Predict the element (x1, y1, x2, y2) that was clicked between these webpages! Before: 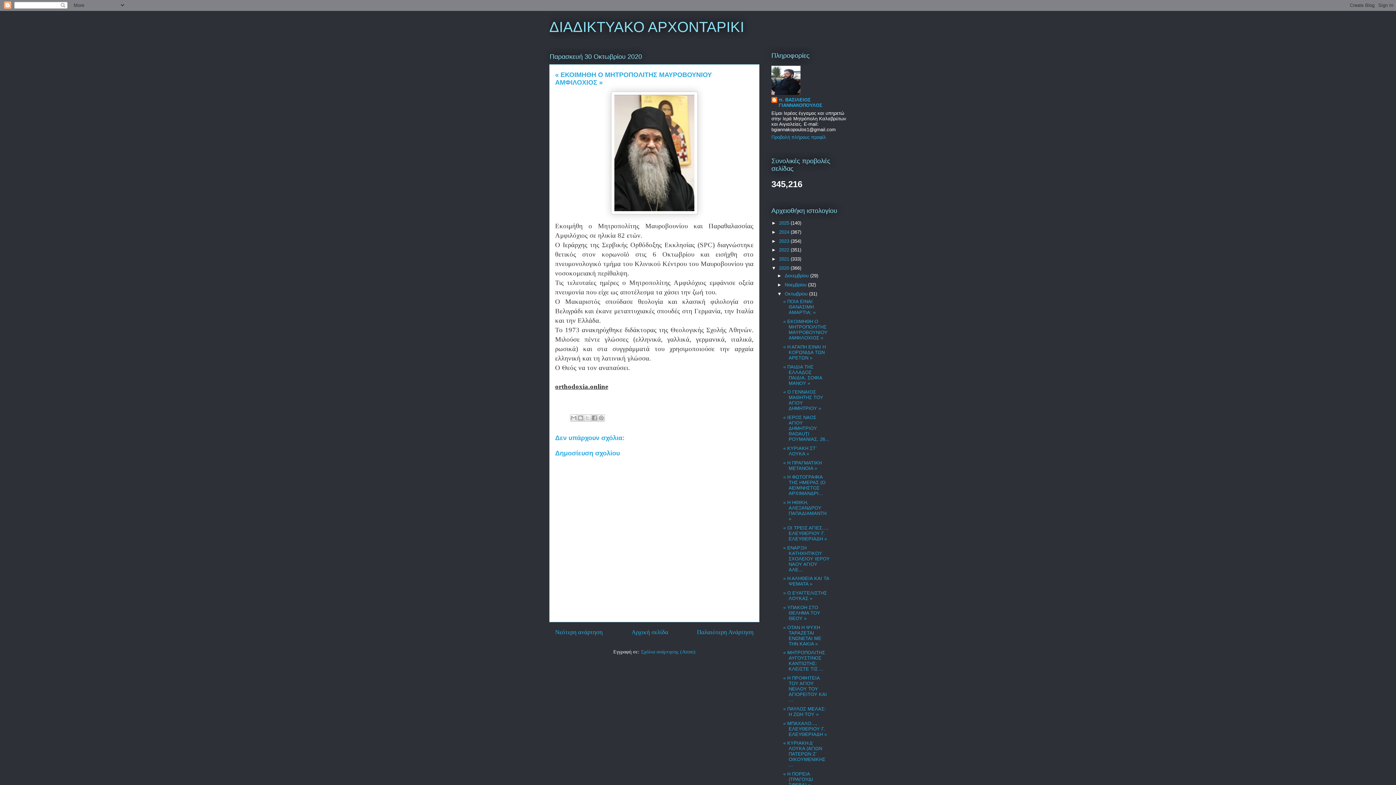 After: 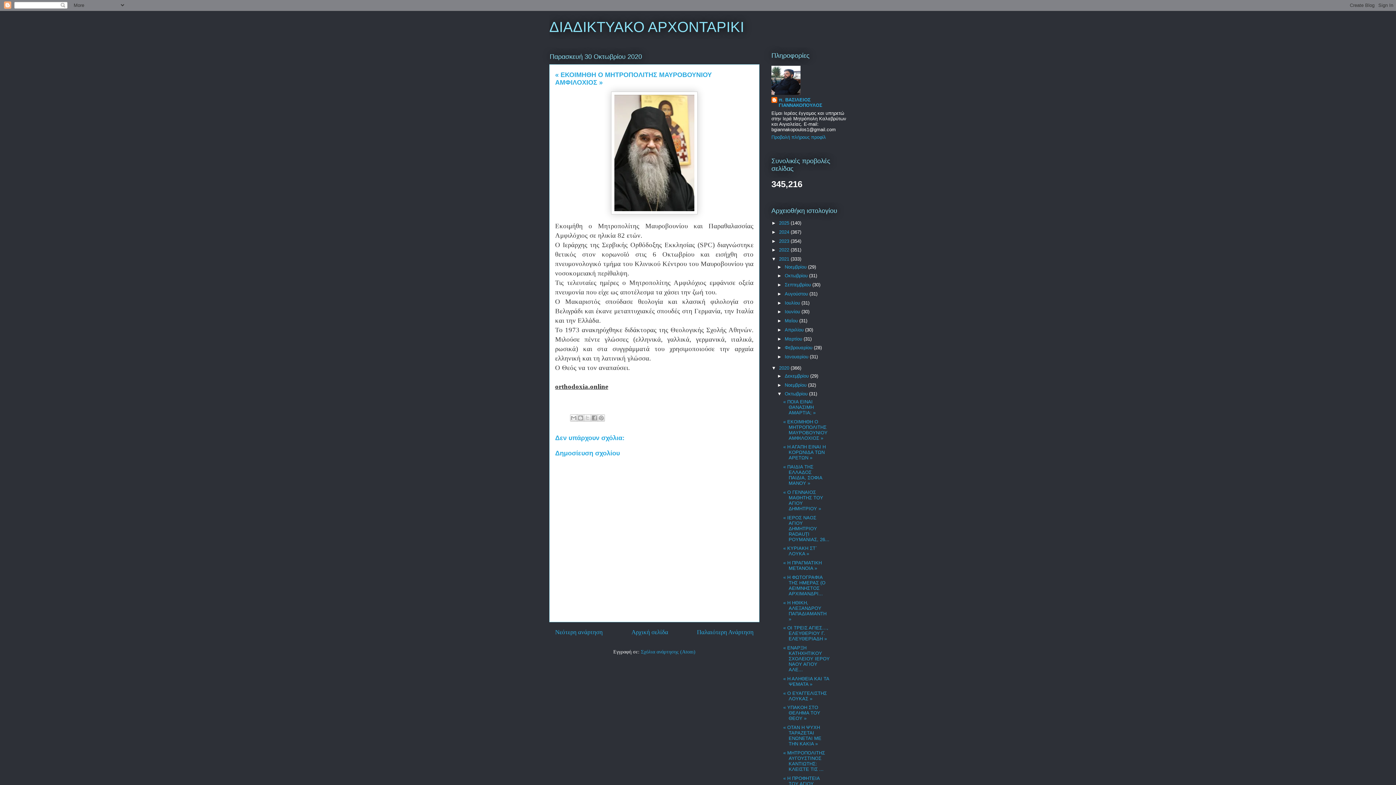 Action: label: ►   bbox: (771, 256, 779, 261)